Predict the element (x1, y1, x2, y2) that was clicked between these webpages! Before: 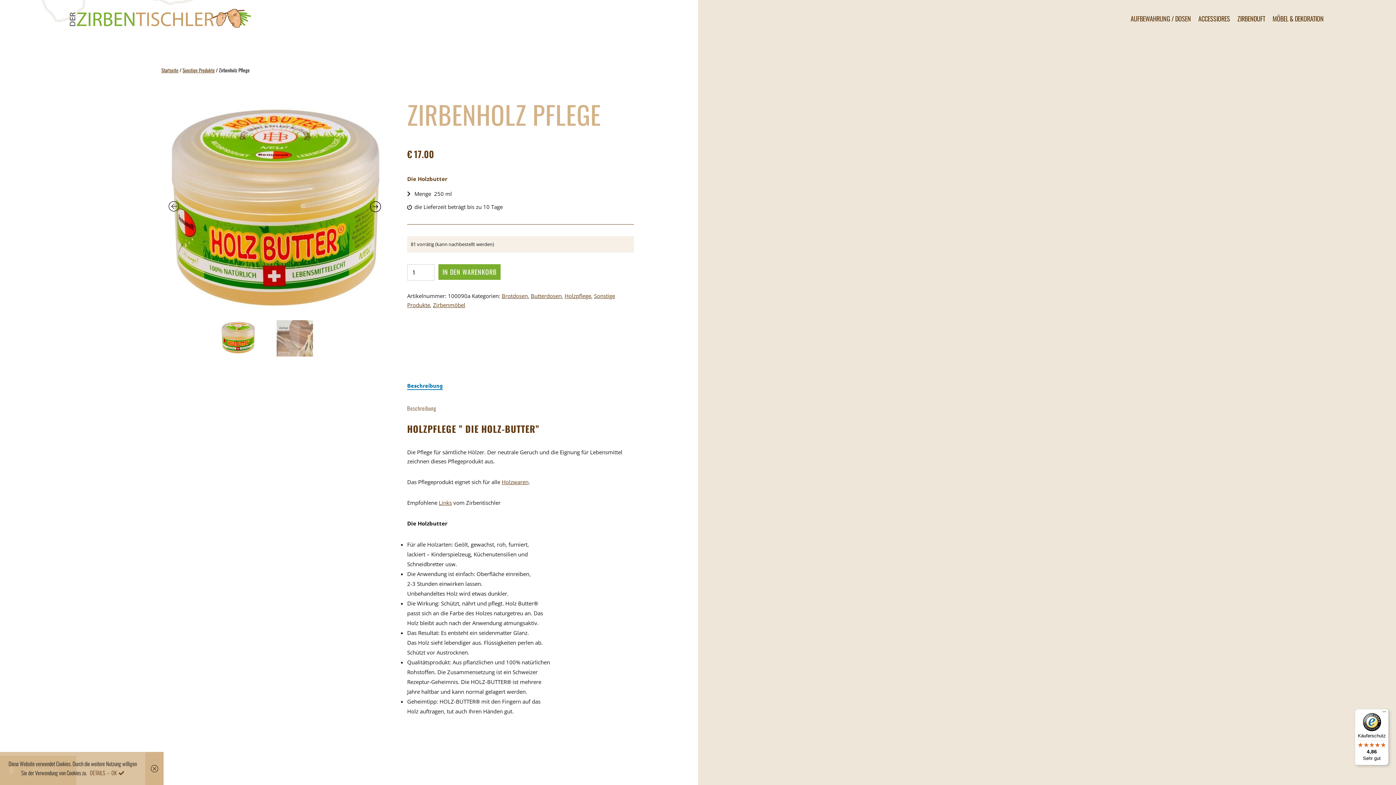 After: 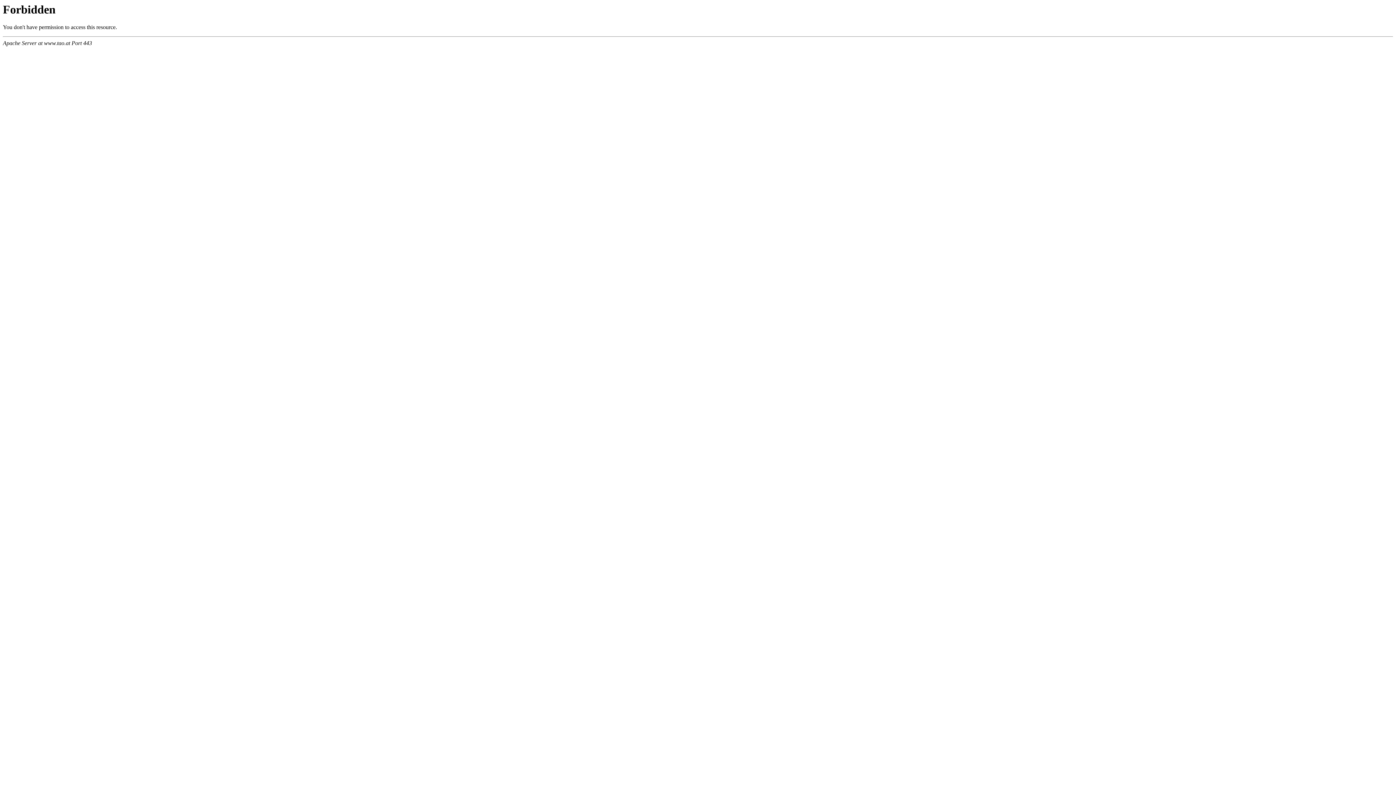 Action: bbox: (438, 499, 452, 506) label: Links